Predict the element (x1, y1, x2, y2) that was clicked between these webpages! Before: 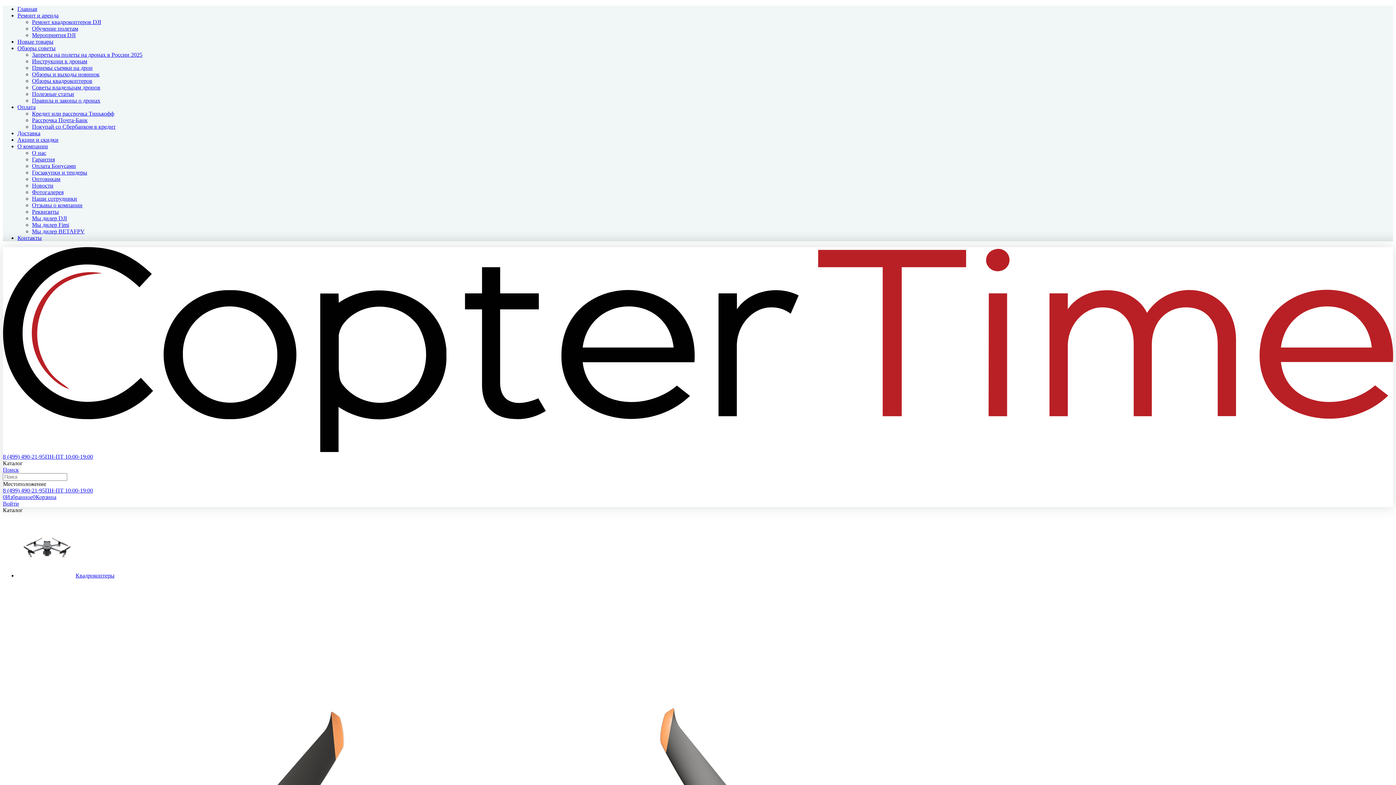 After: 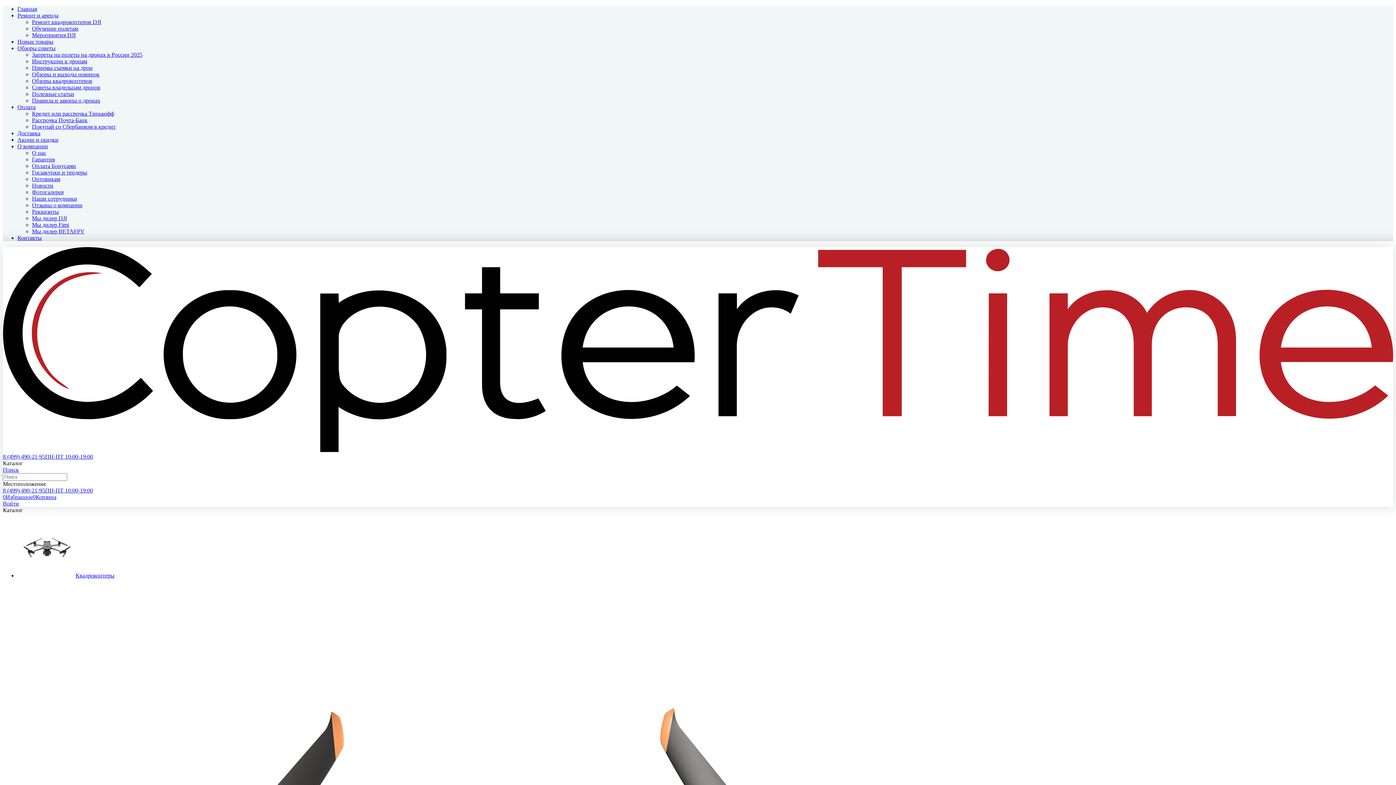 Action: bbox: (2, 453, 93, 460) label: 8 (499) 490-21-95ПН-ПТ 10:00-19:00